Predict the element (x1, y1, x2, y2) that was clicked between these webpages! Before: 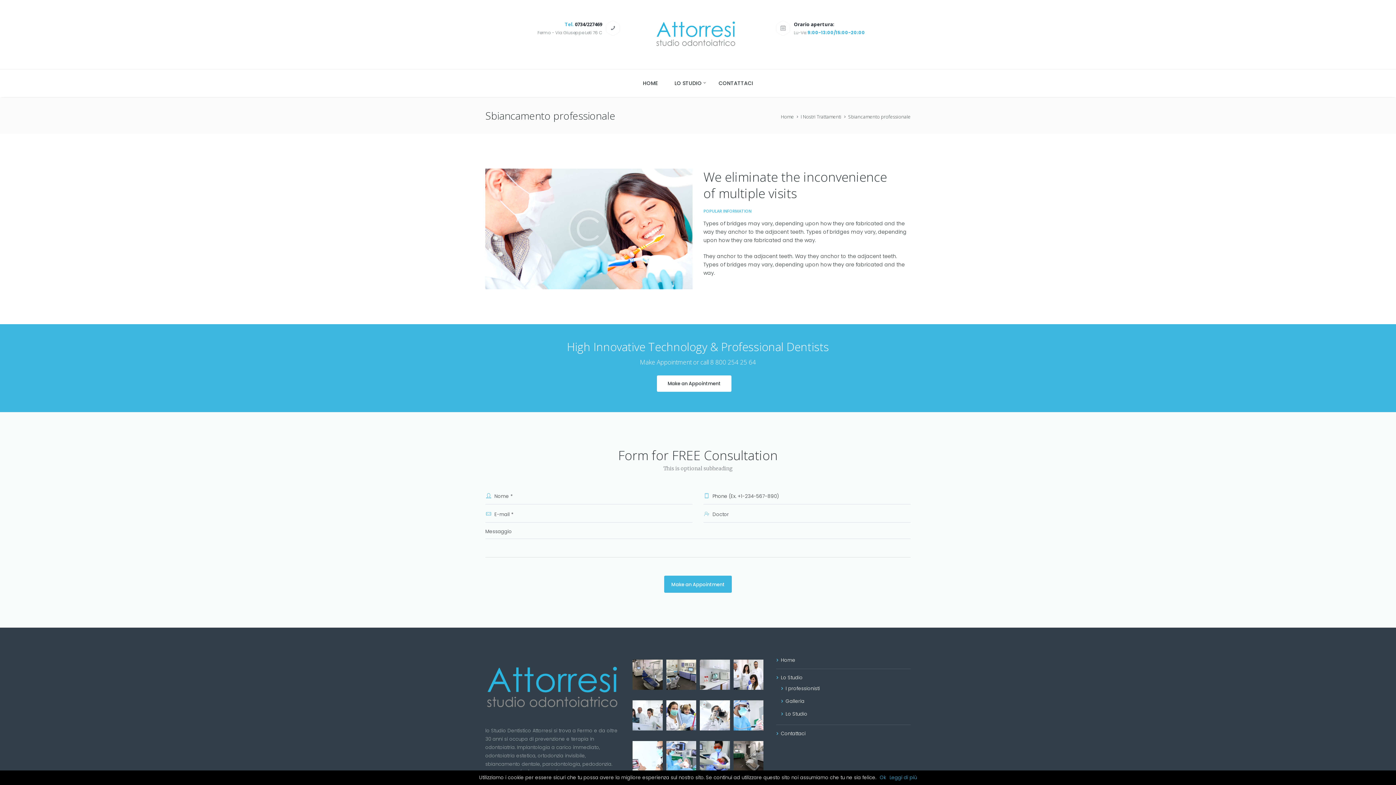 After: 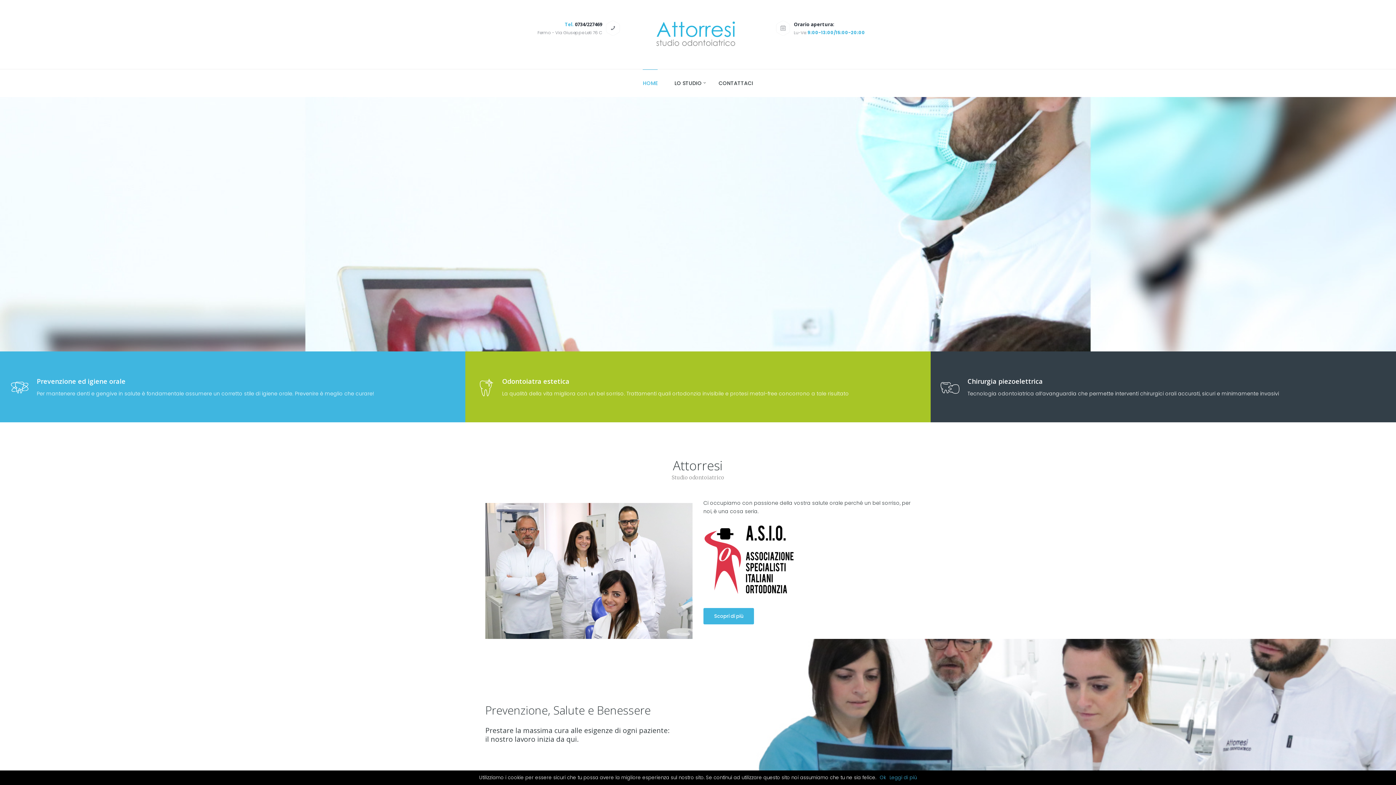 Action: bbox: (485, 656, 620, 717)